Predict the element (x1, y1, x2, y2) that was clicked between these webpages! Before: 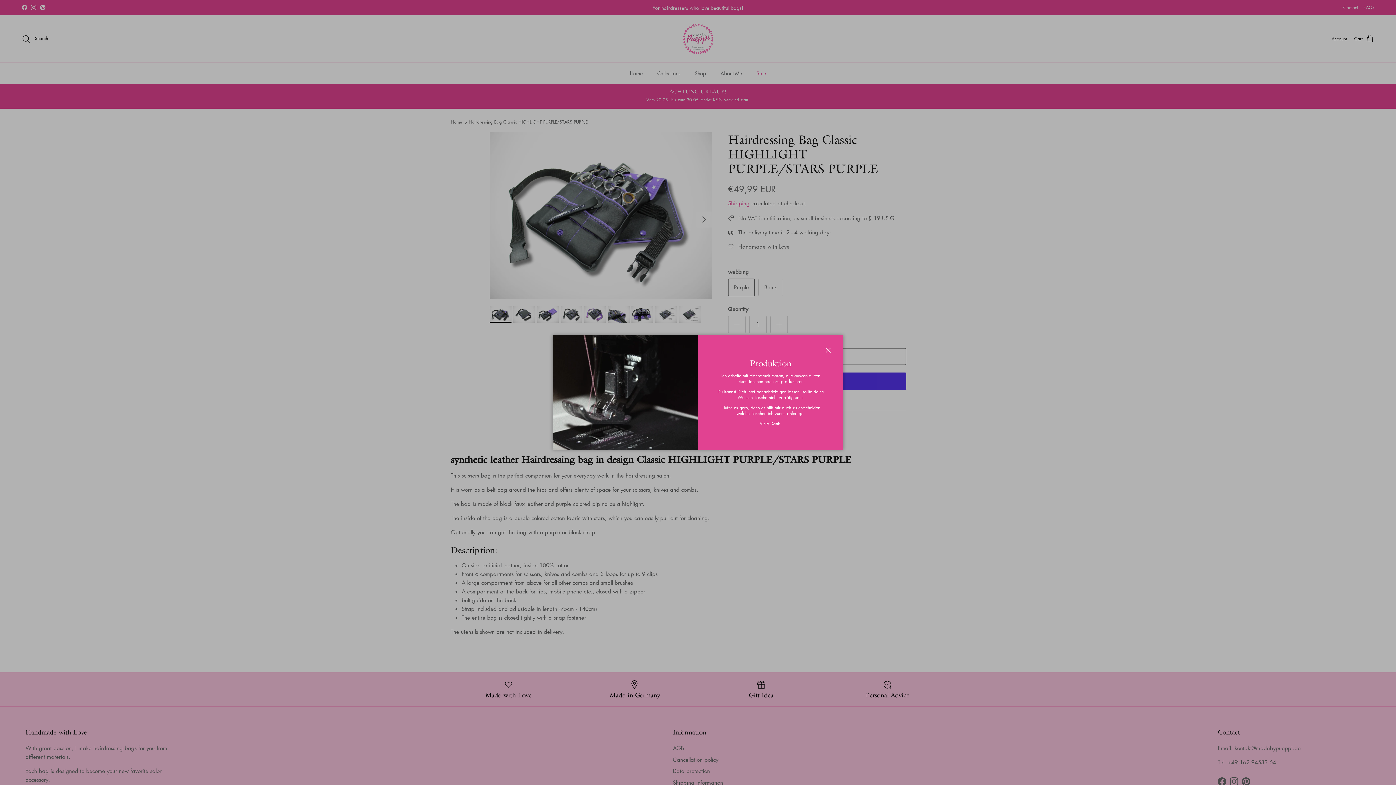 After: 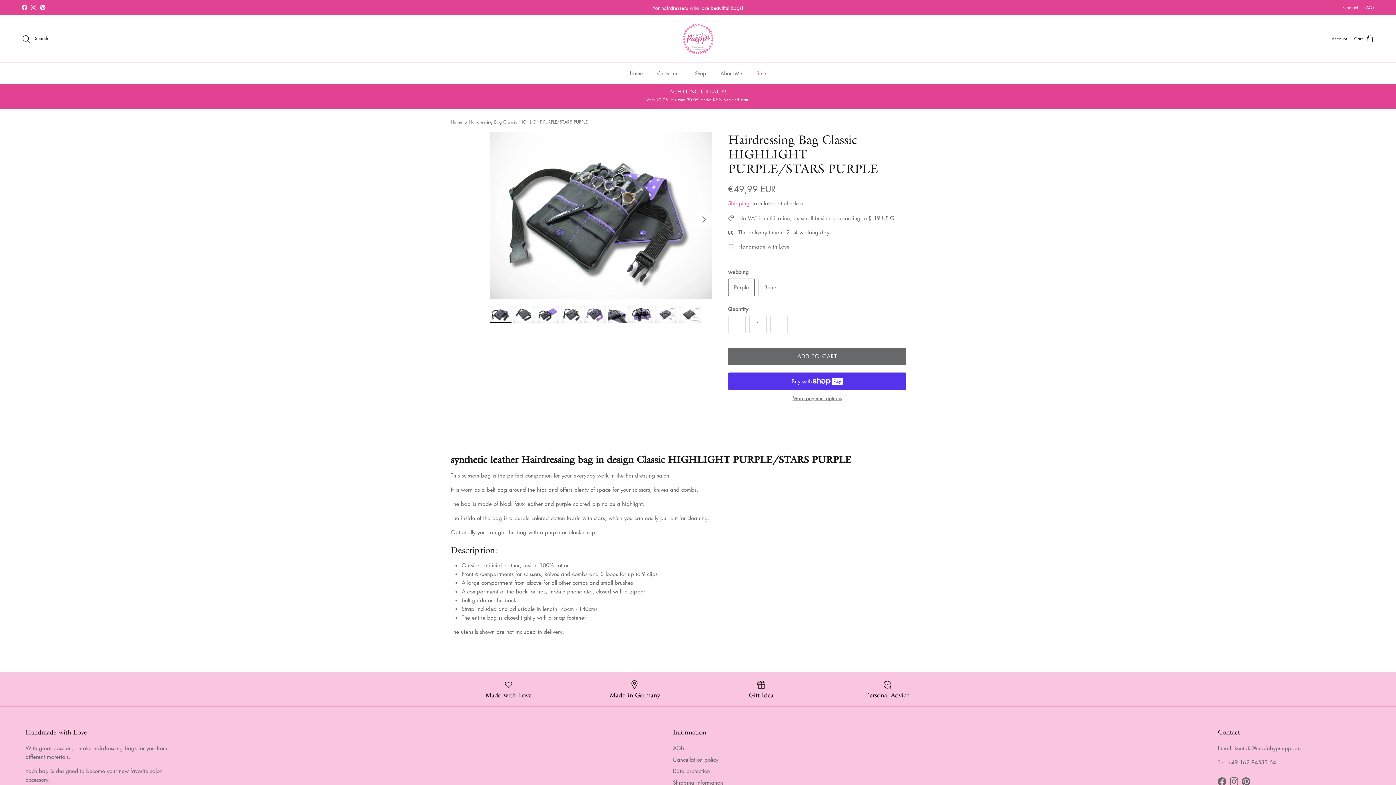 Action: label: Close bbox: (820, 342, 836, 358)